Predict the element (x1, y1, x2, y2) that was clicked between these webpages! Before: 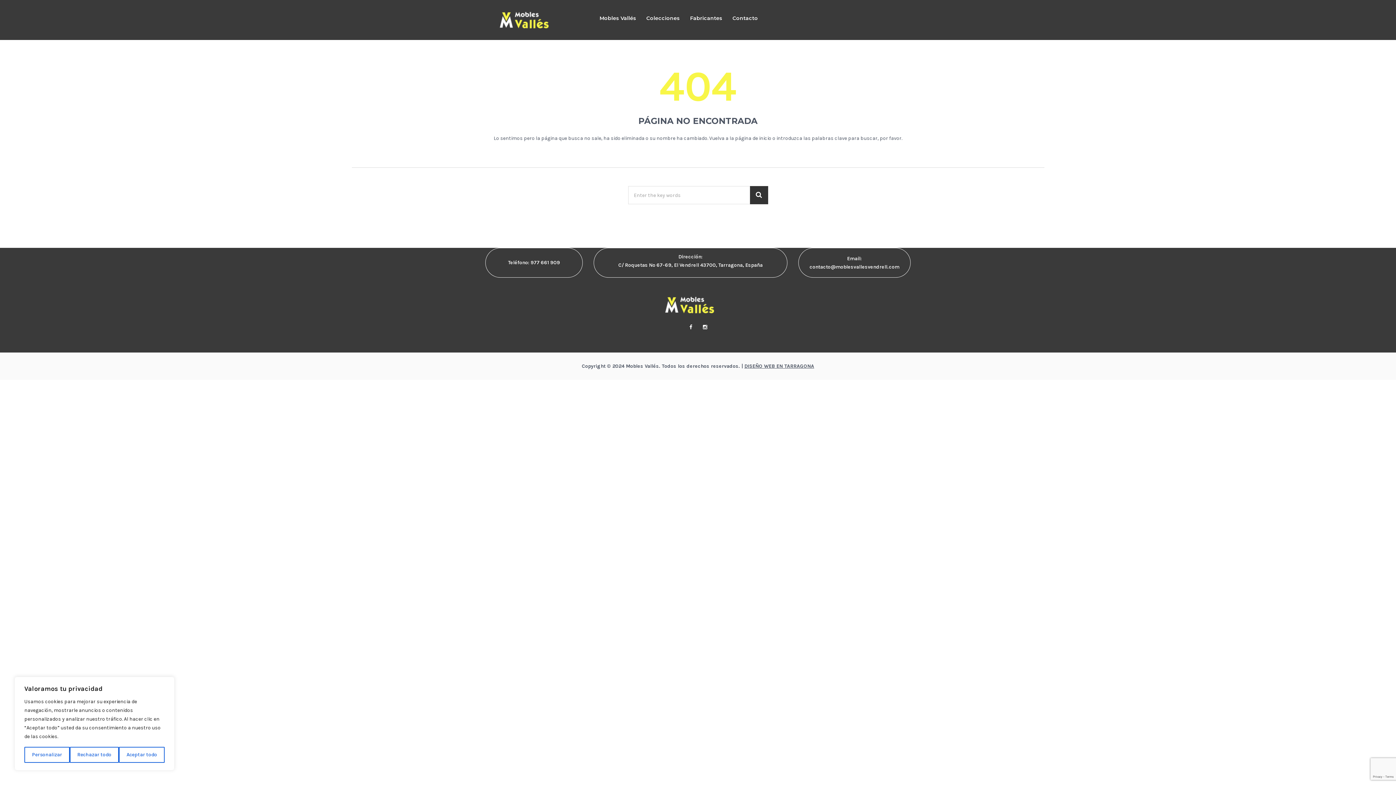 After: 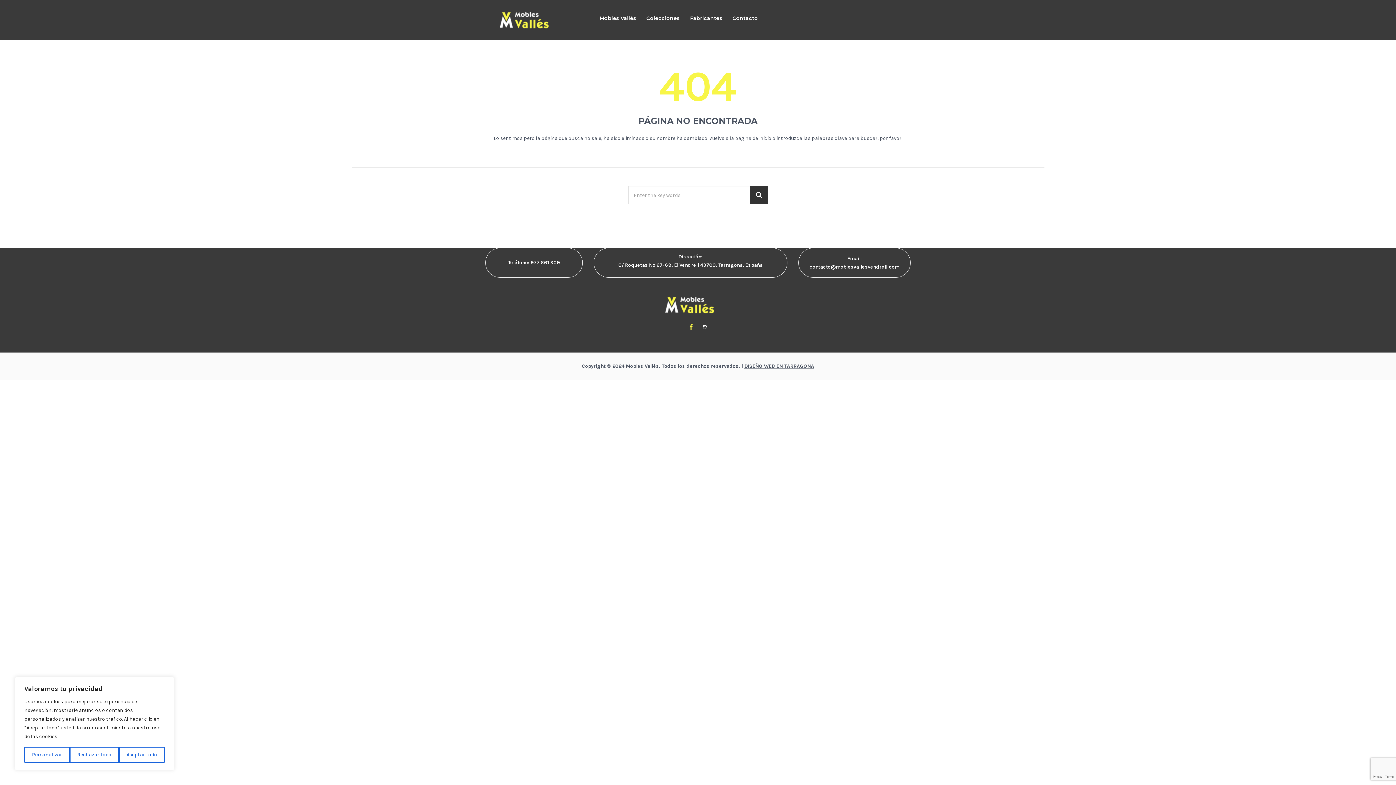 Action: bbox: (686, 322, 695, 332)